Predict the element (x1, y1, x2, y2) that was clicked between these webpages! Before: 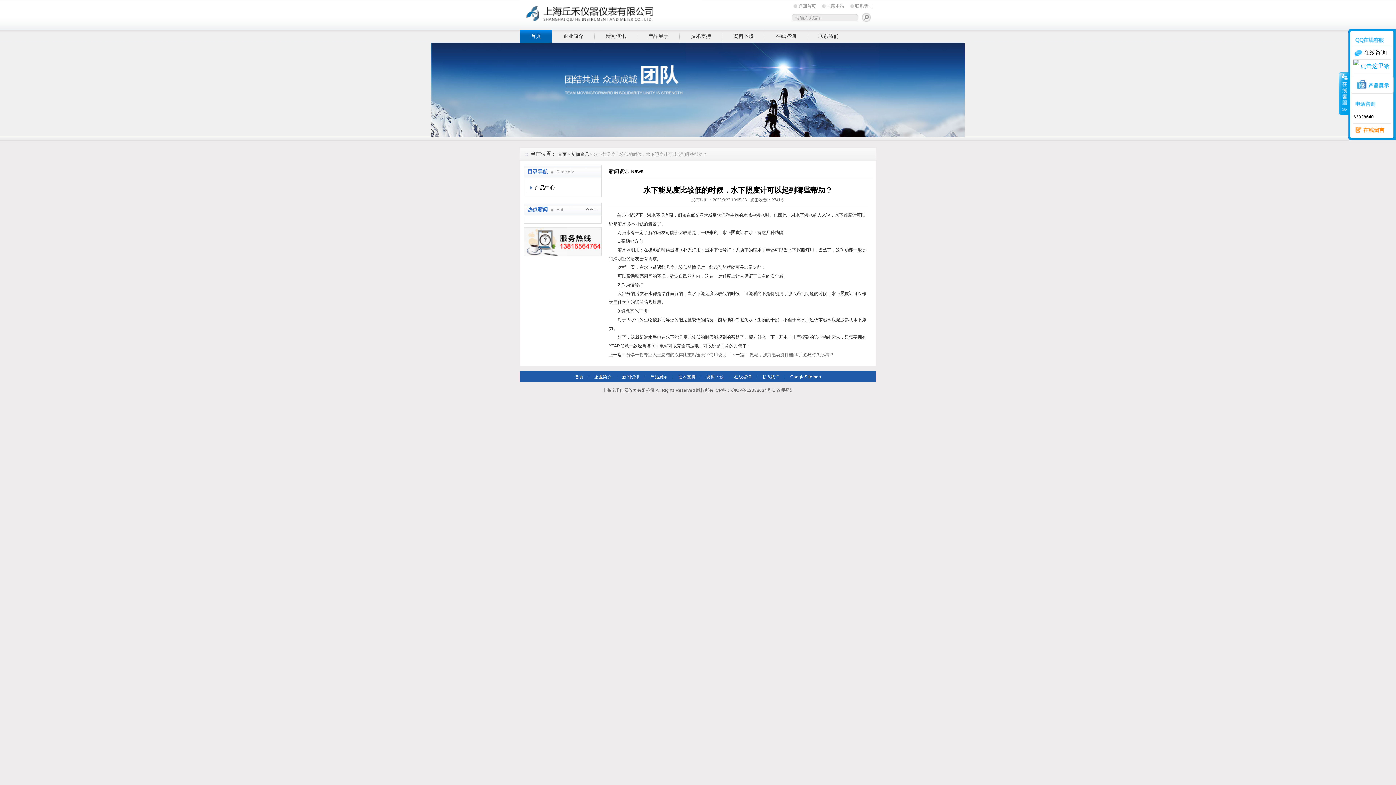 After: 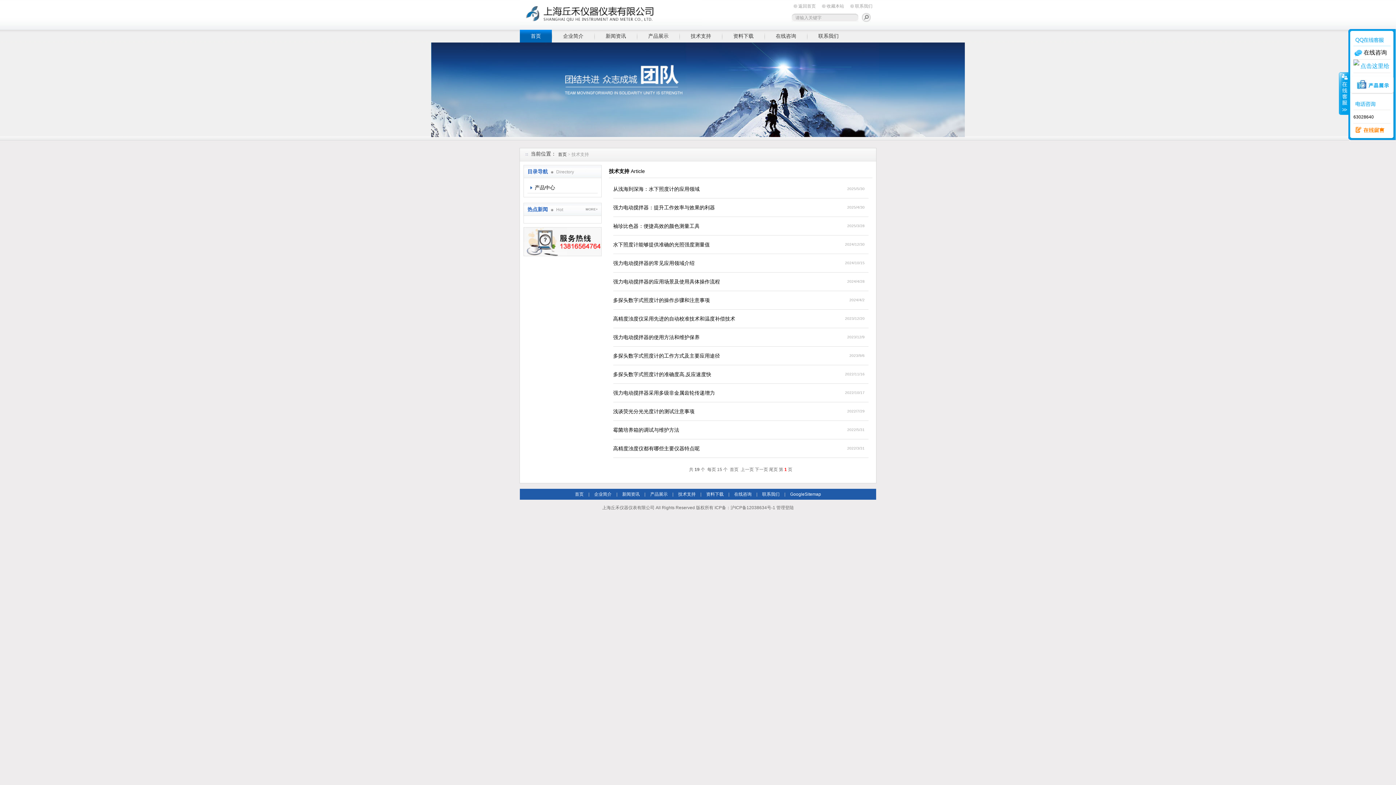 Action: bbox: (680, 29, 722, 42) label: 技术支持